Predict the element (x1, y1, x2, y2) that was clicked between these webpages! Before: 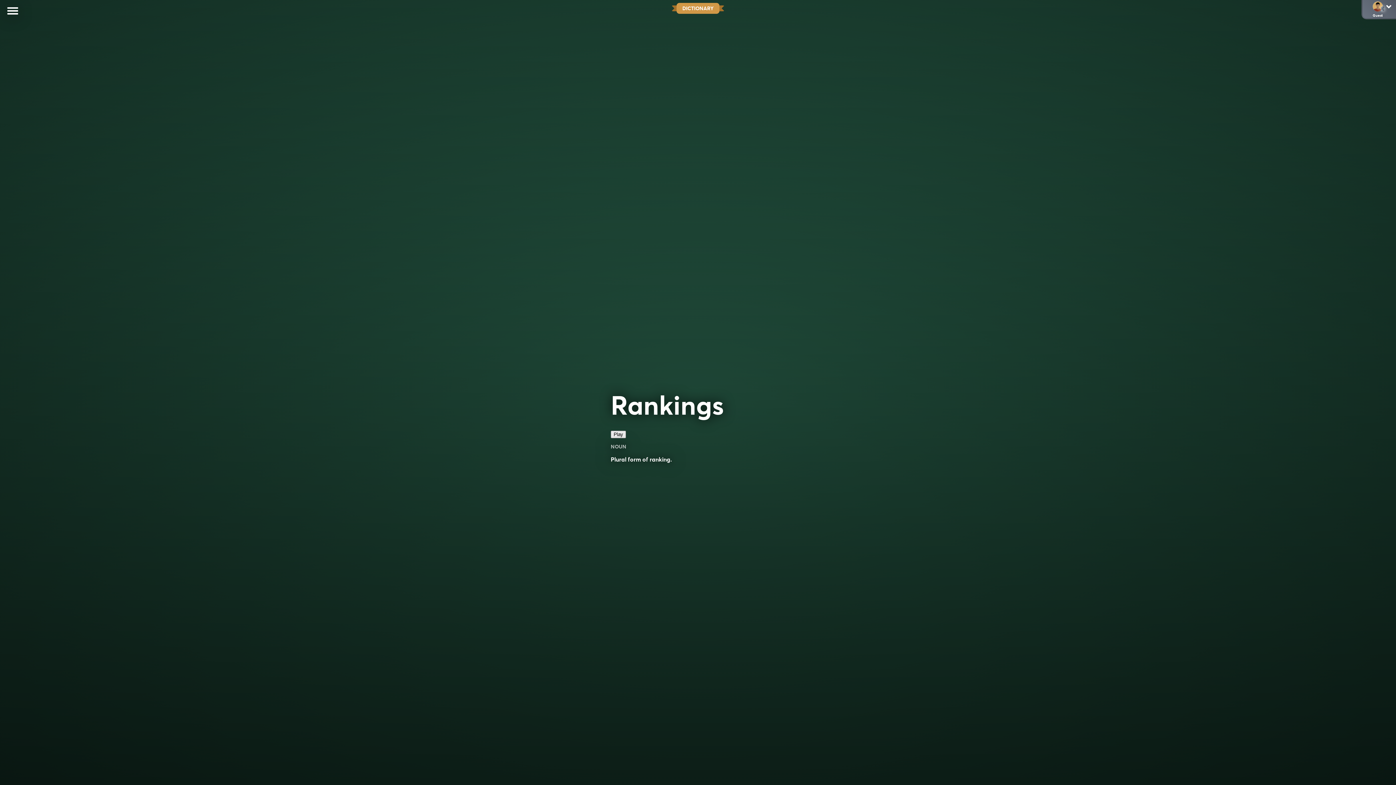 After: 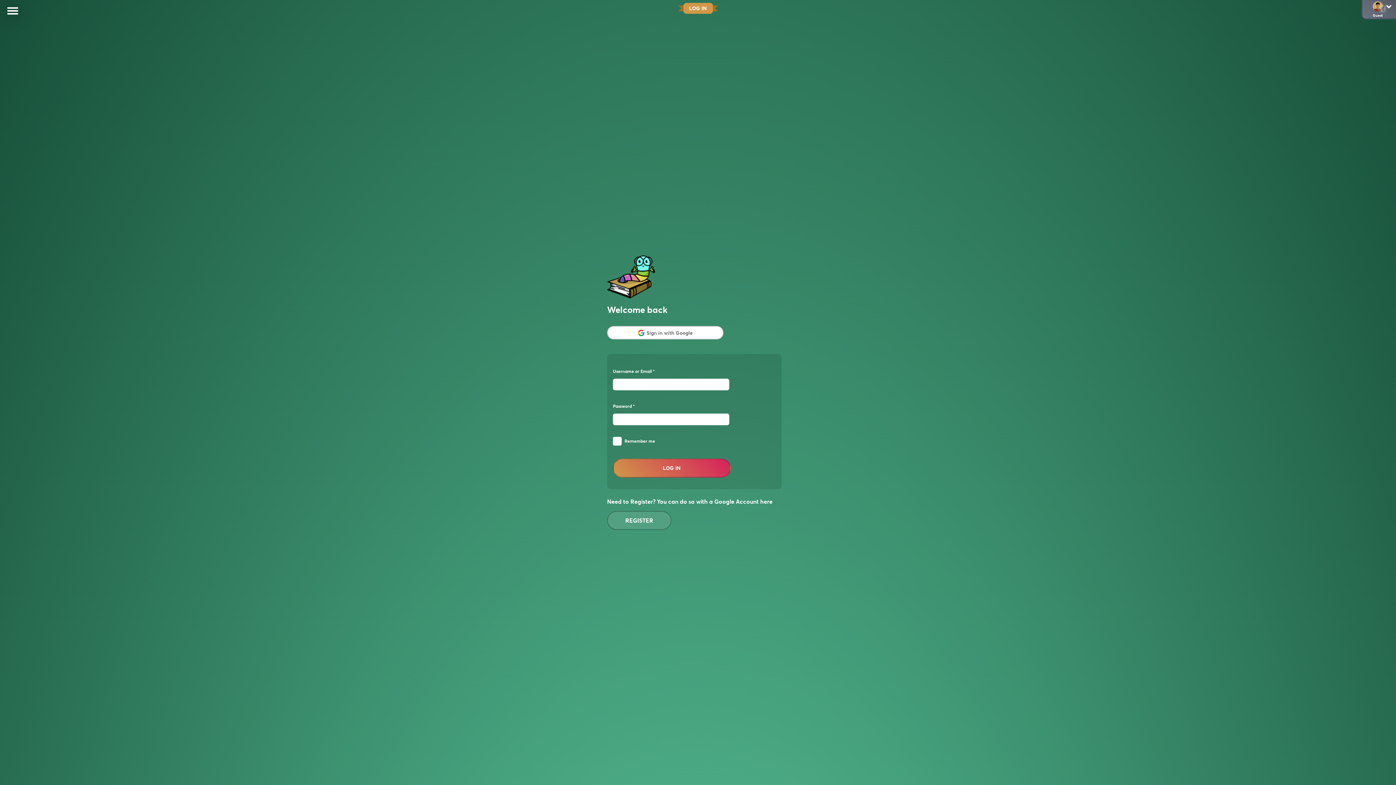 Action: bbox: (1373, 1, 1383, 11)